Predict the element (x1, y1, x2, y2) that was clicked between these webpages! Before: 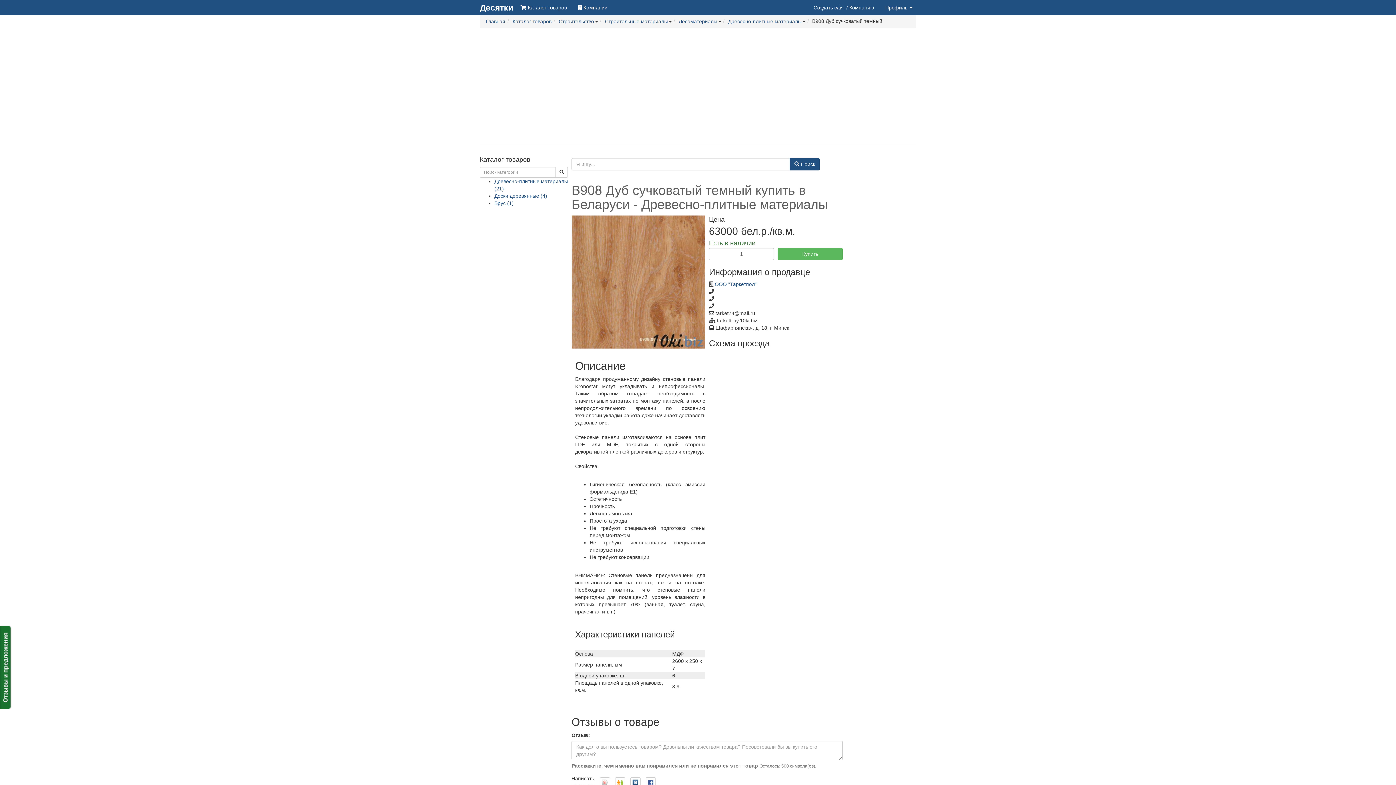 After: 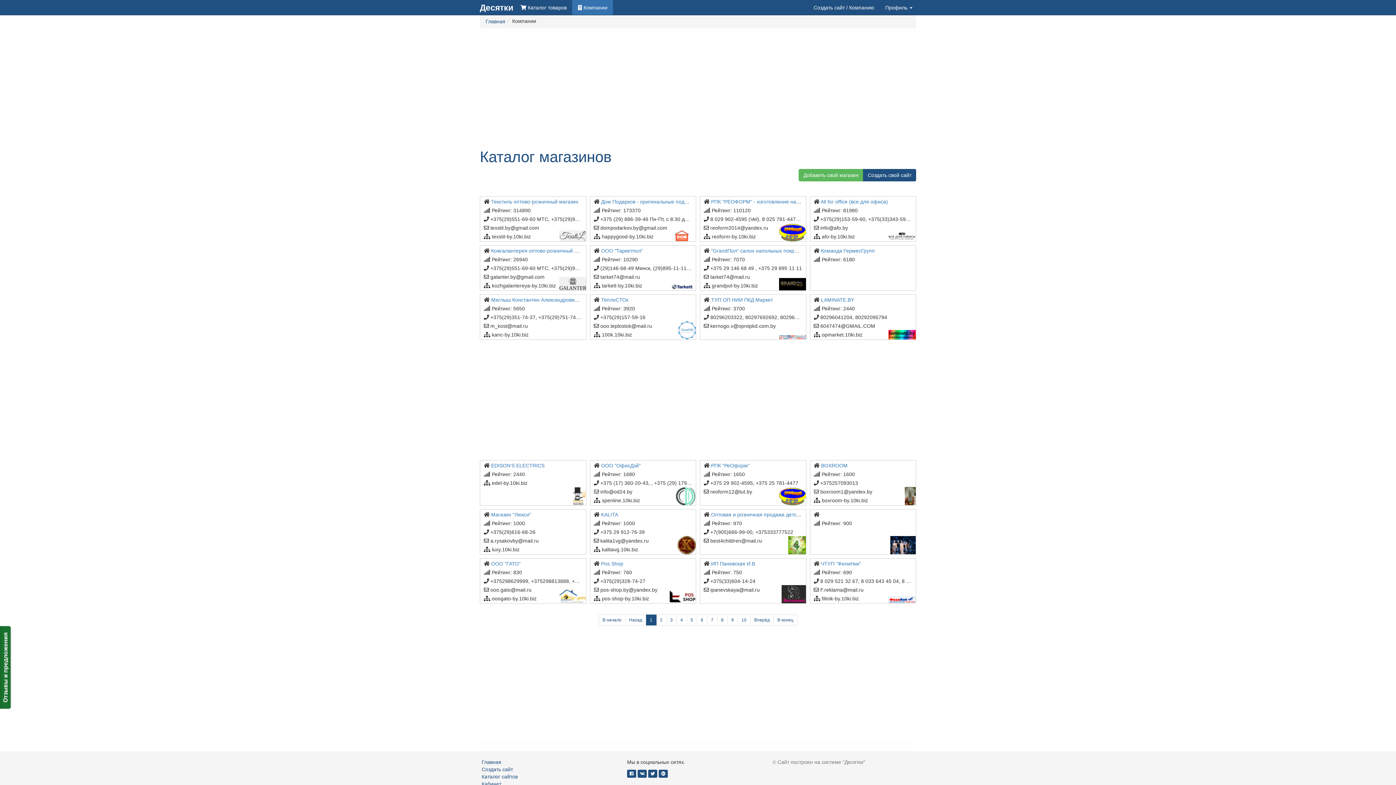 Action: bbox: (572, 0, 613, 14) label:  Компании